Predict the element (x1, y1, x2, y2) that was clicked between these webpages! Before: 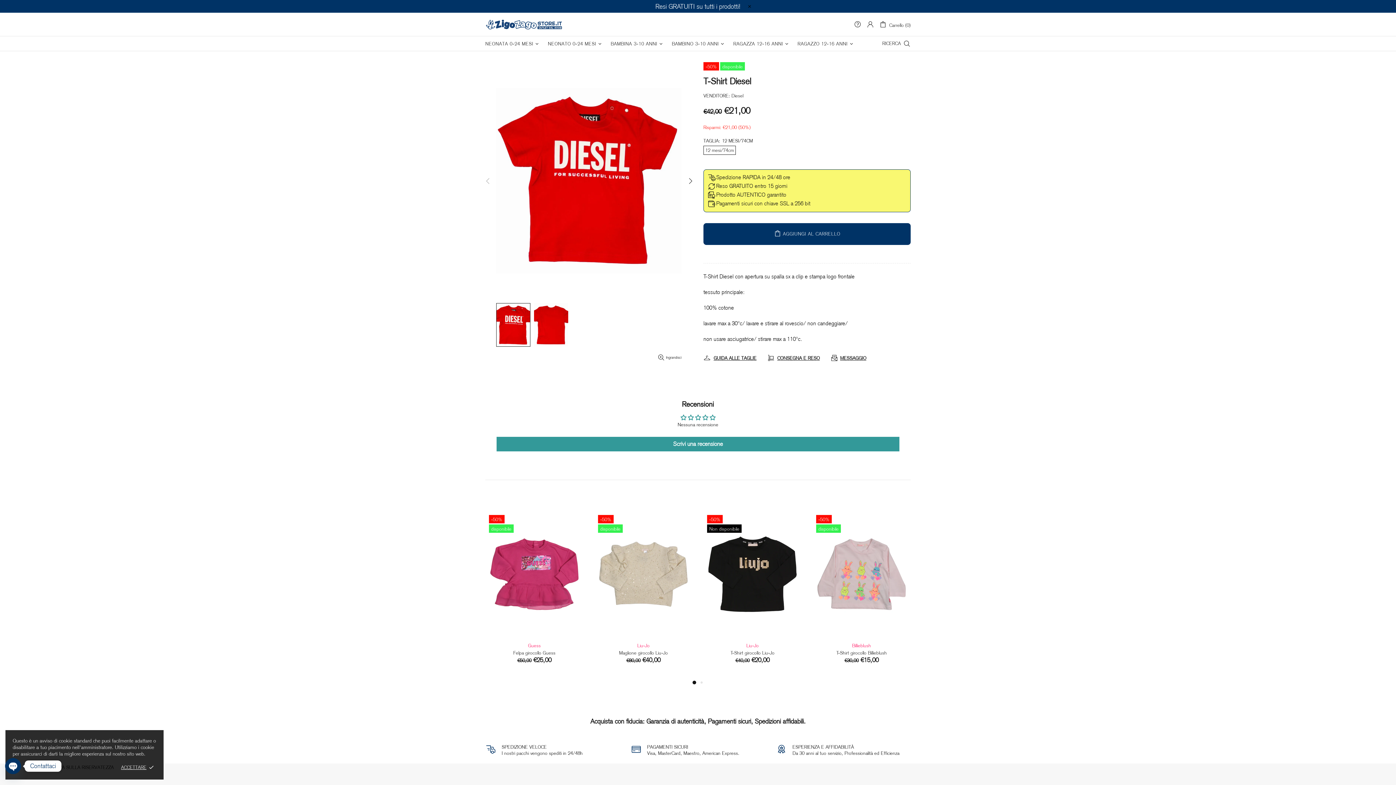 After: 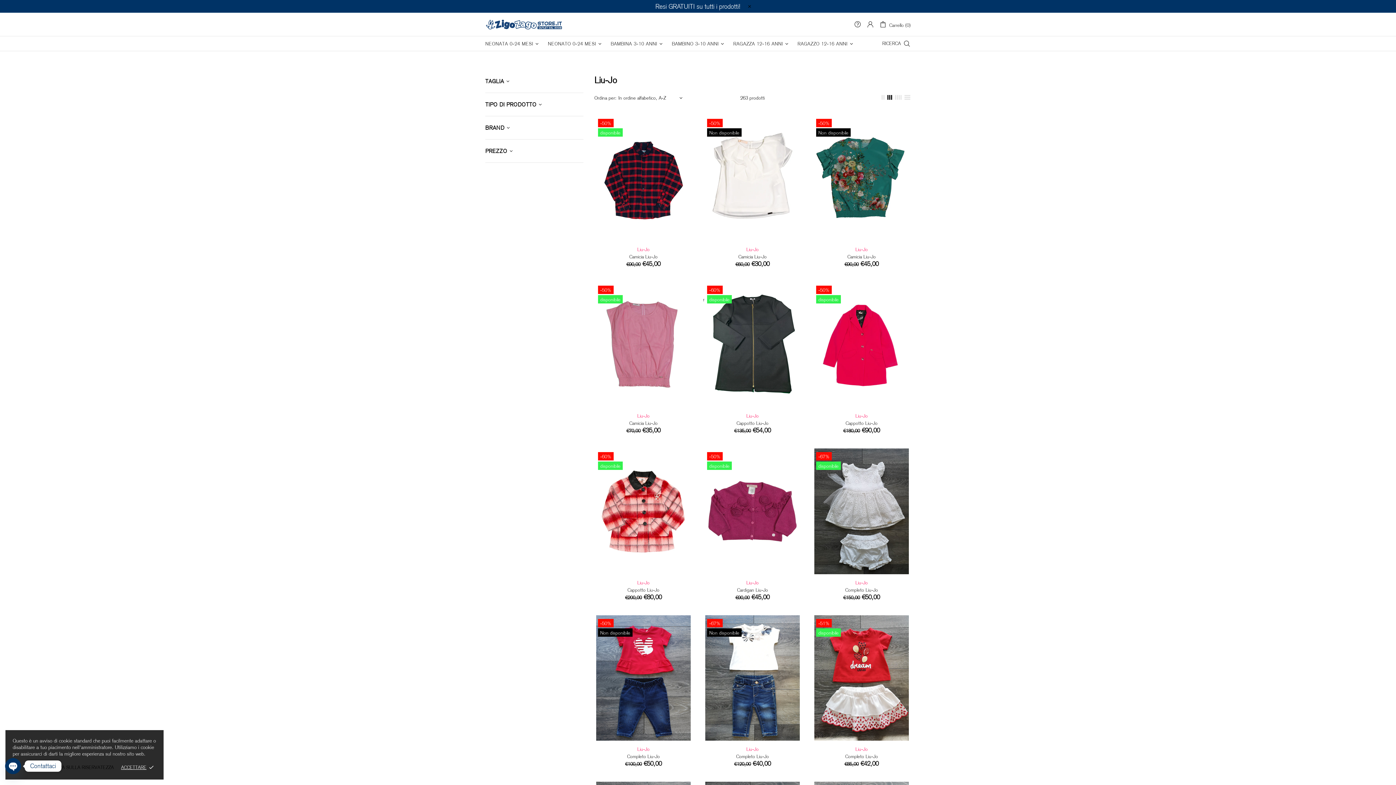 Action: bbox: (746, 642, 758, 648) label: Liu-Jo